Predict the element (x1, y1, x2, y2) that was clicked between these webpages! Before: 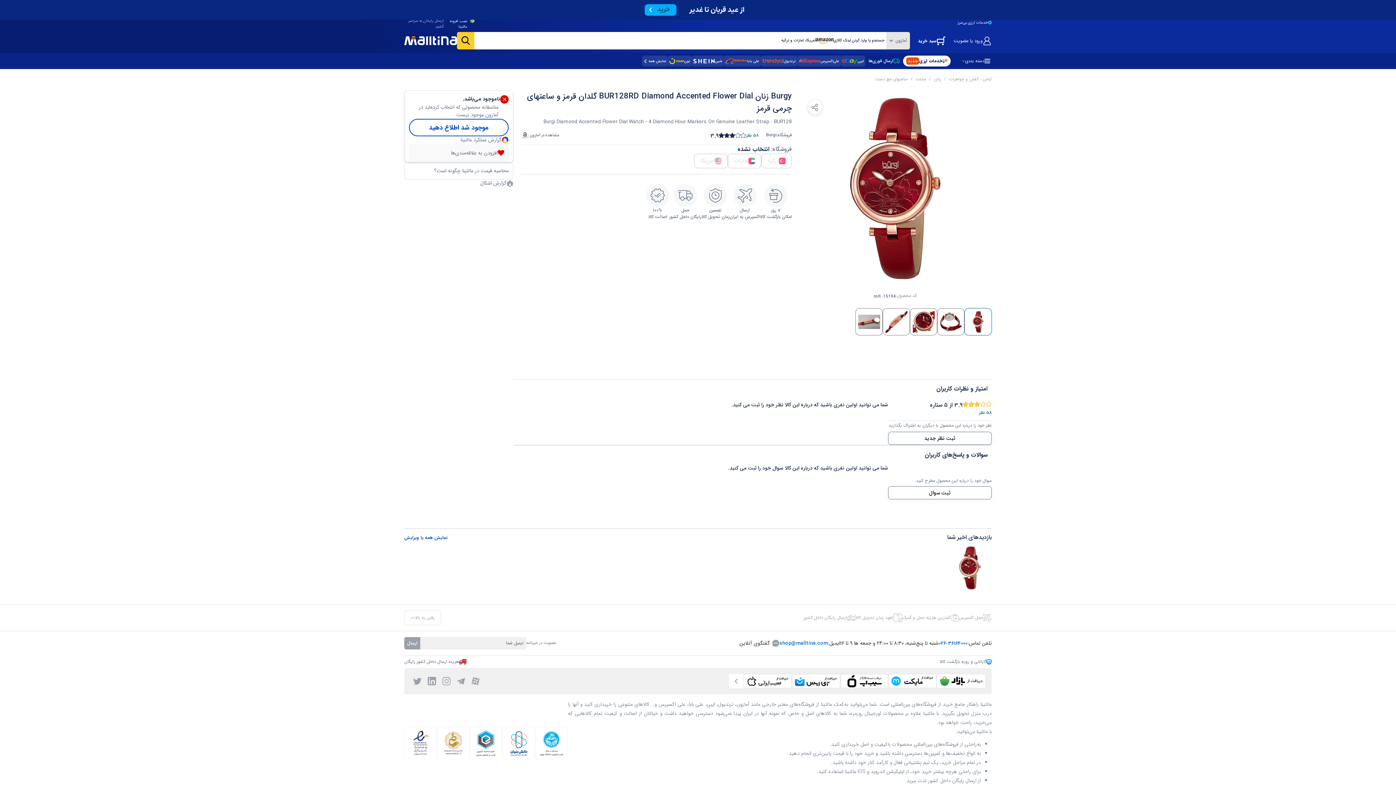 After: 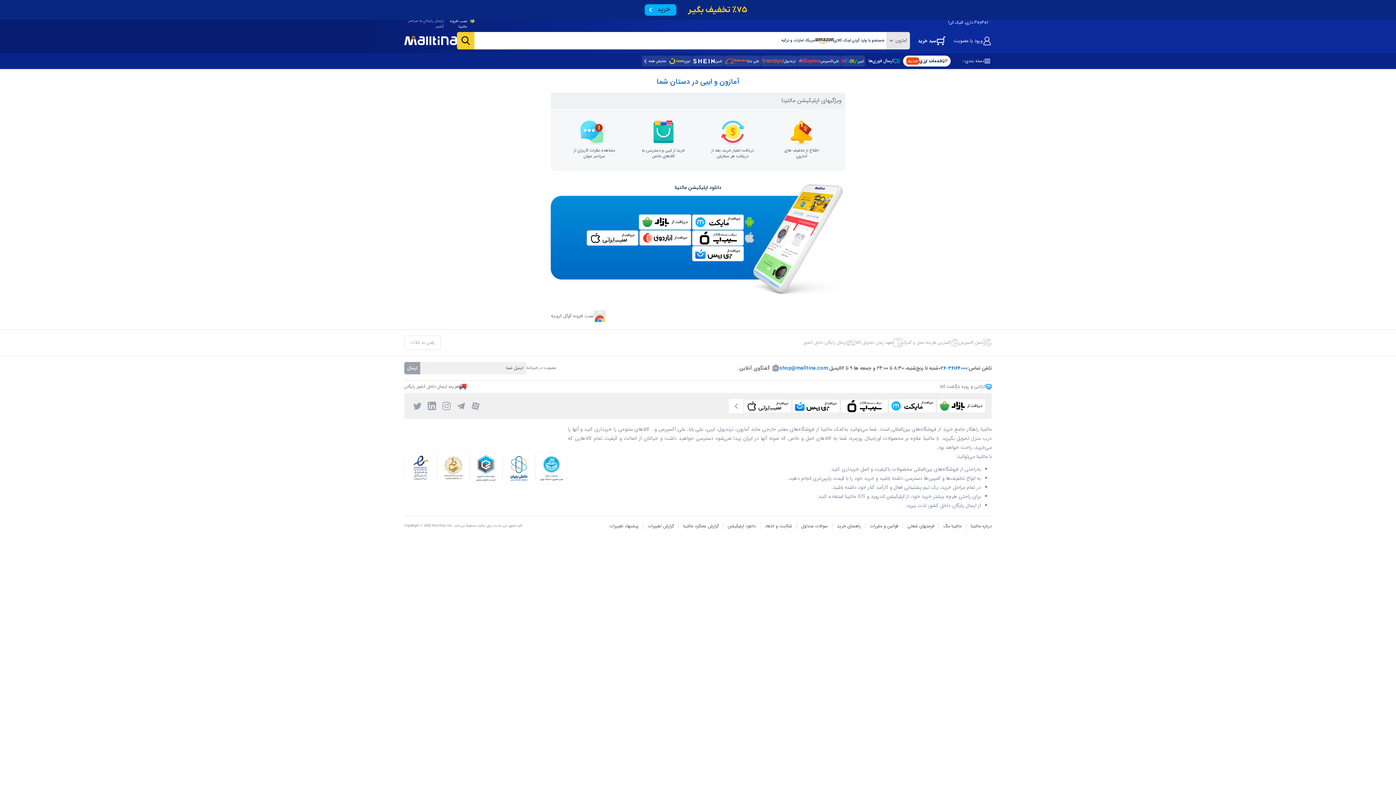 Action: bbox: (729, 531, 743, 545)